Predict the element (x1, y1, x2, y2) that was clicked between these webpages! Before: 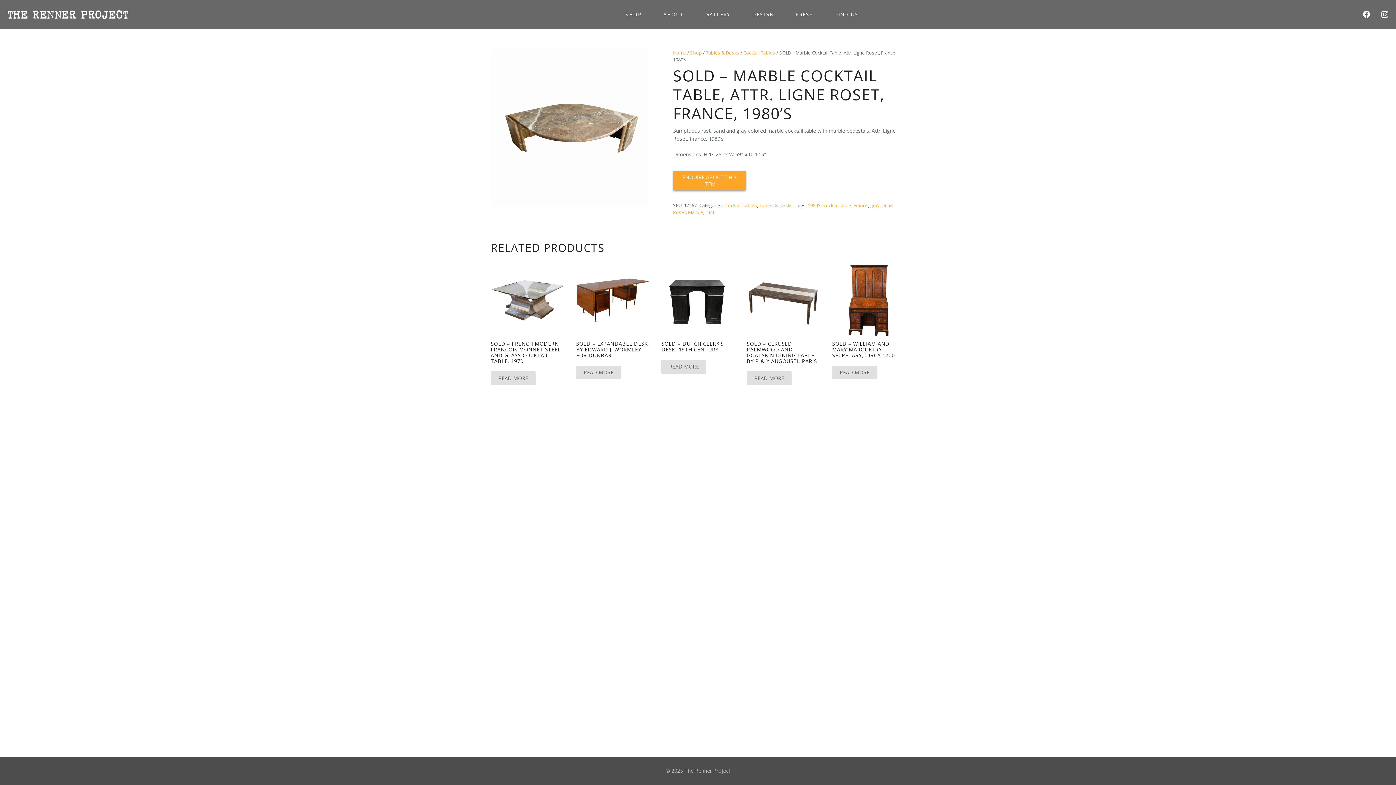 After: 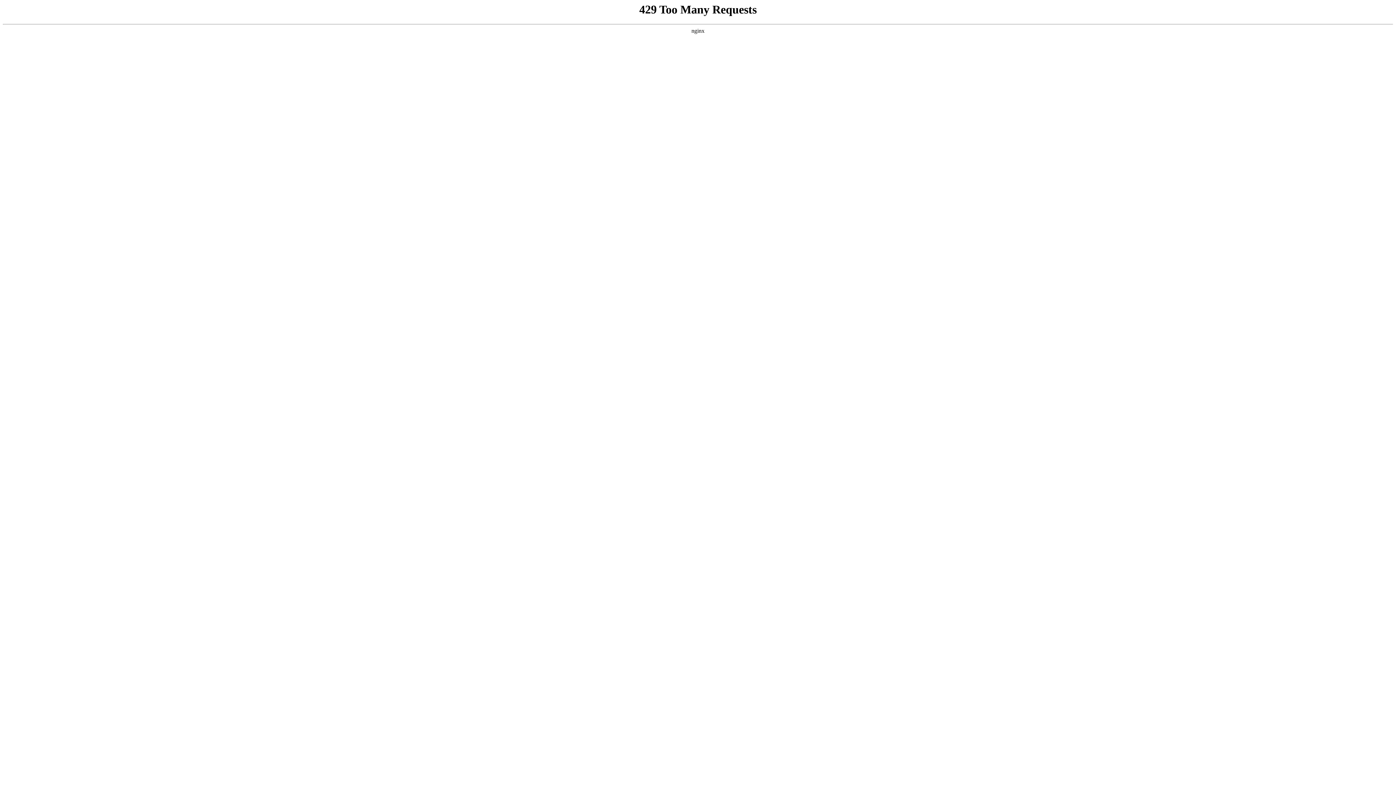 Action: label: Tables & Desks bbox: (706, 49, 739, 56)